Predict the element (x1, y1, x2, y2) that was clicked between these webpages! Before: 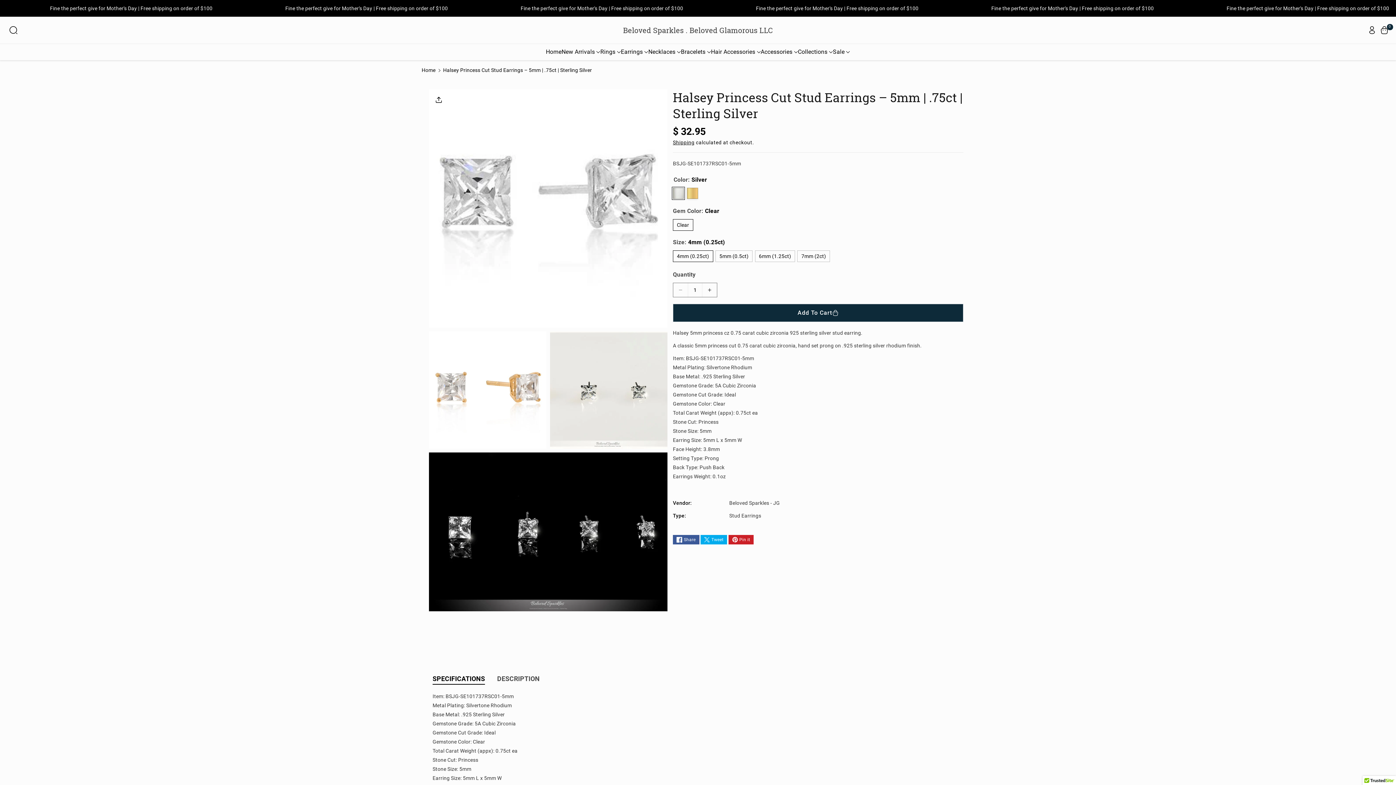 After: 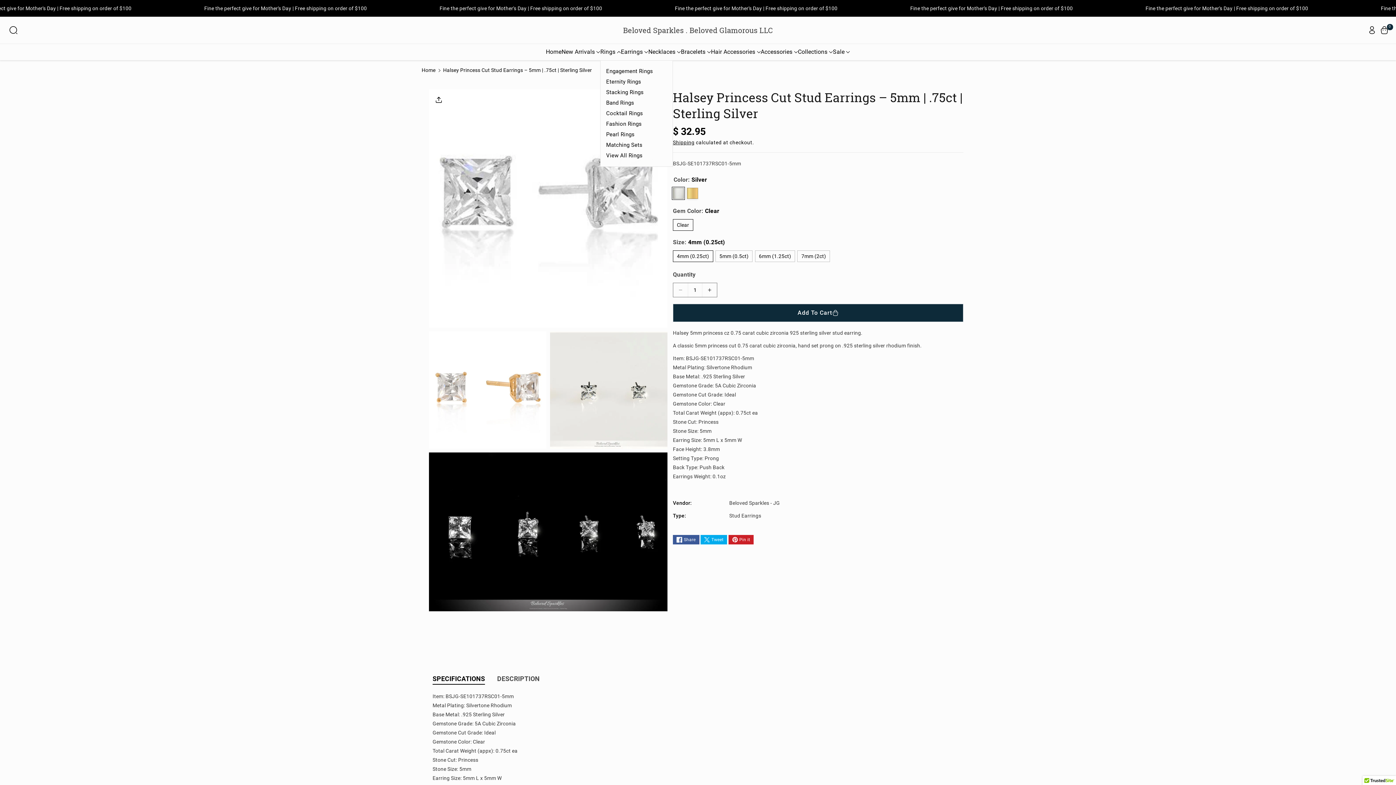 Action: label: Rings bbox: (600, 48, 621, 55)